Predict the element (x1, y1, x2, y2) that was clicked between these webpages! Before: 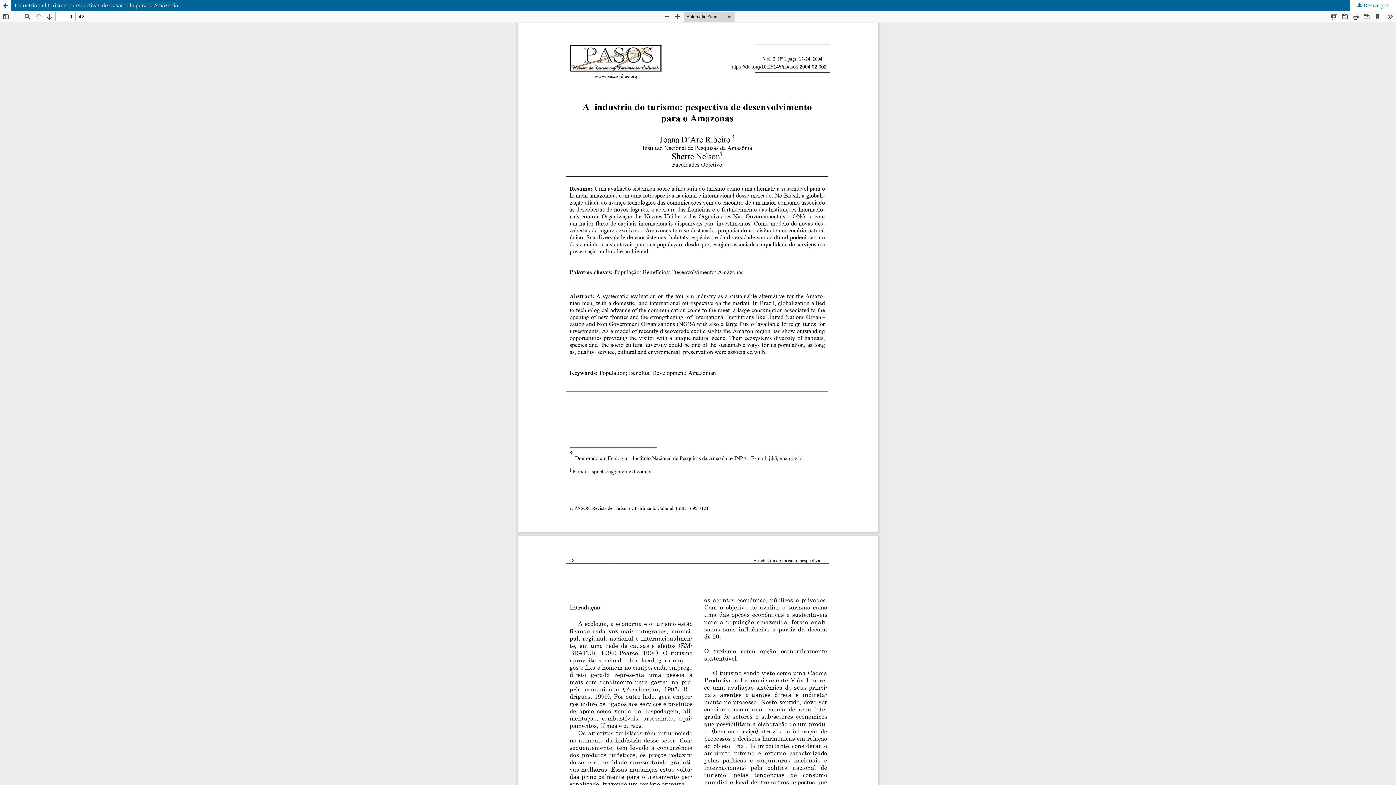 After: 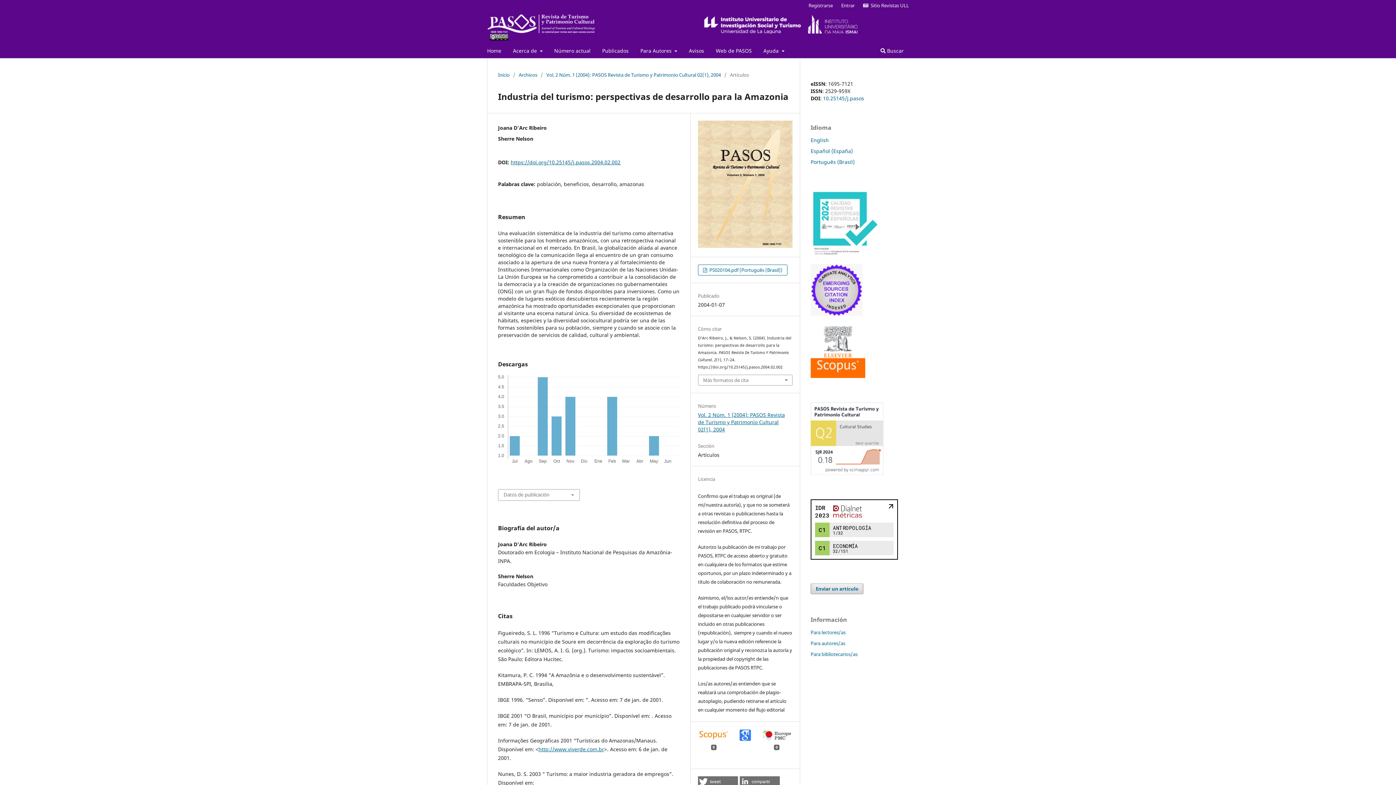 Action: label: Industria del turismo: perspectivas de desarrollo para la Amazonia bbox: (0, 0, 1396, 10)